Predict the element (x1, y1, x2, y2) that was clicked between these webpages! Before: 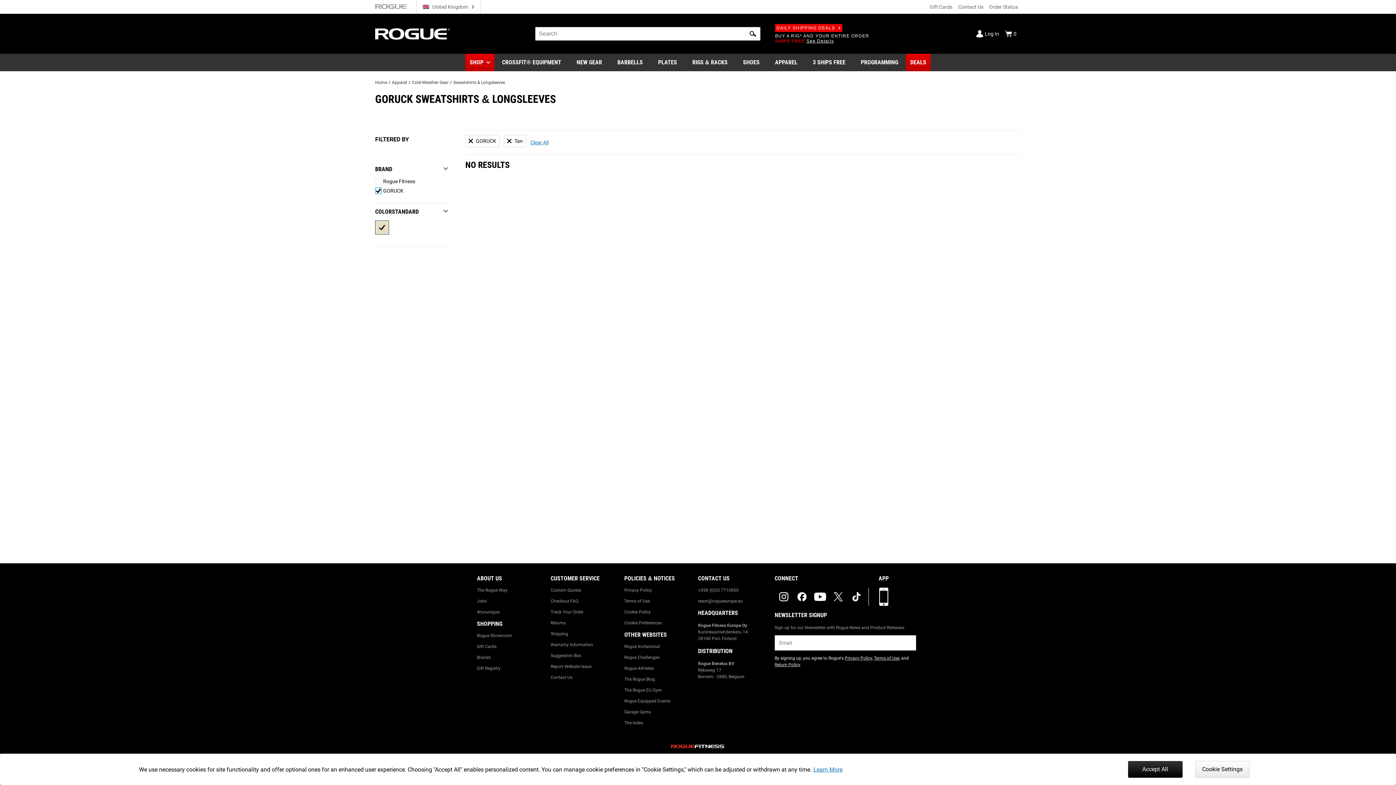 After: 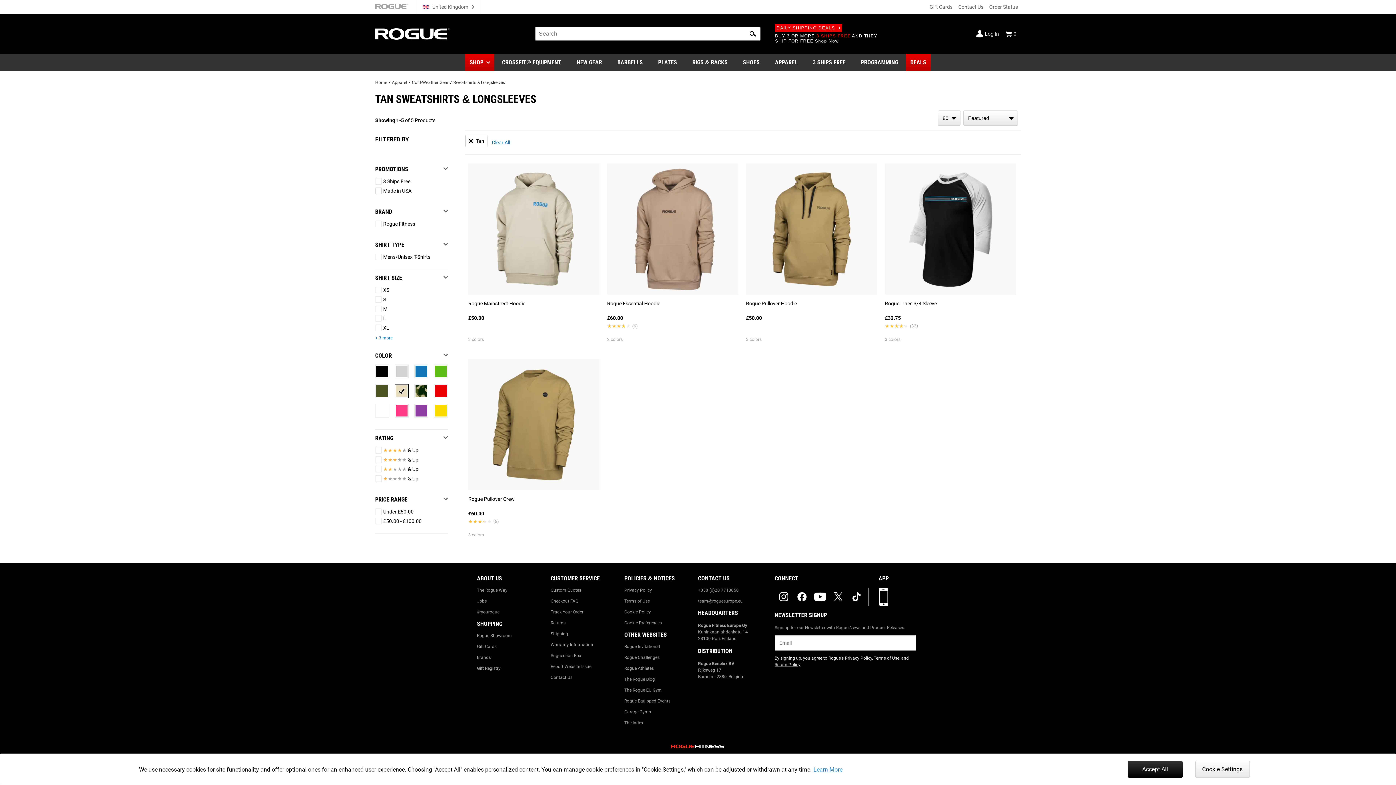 Action: bbox: (375, 187, 448, 194) label: GORUCK